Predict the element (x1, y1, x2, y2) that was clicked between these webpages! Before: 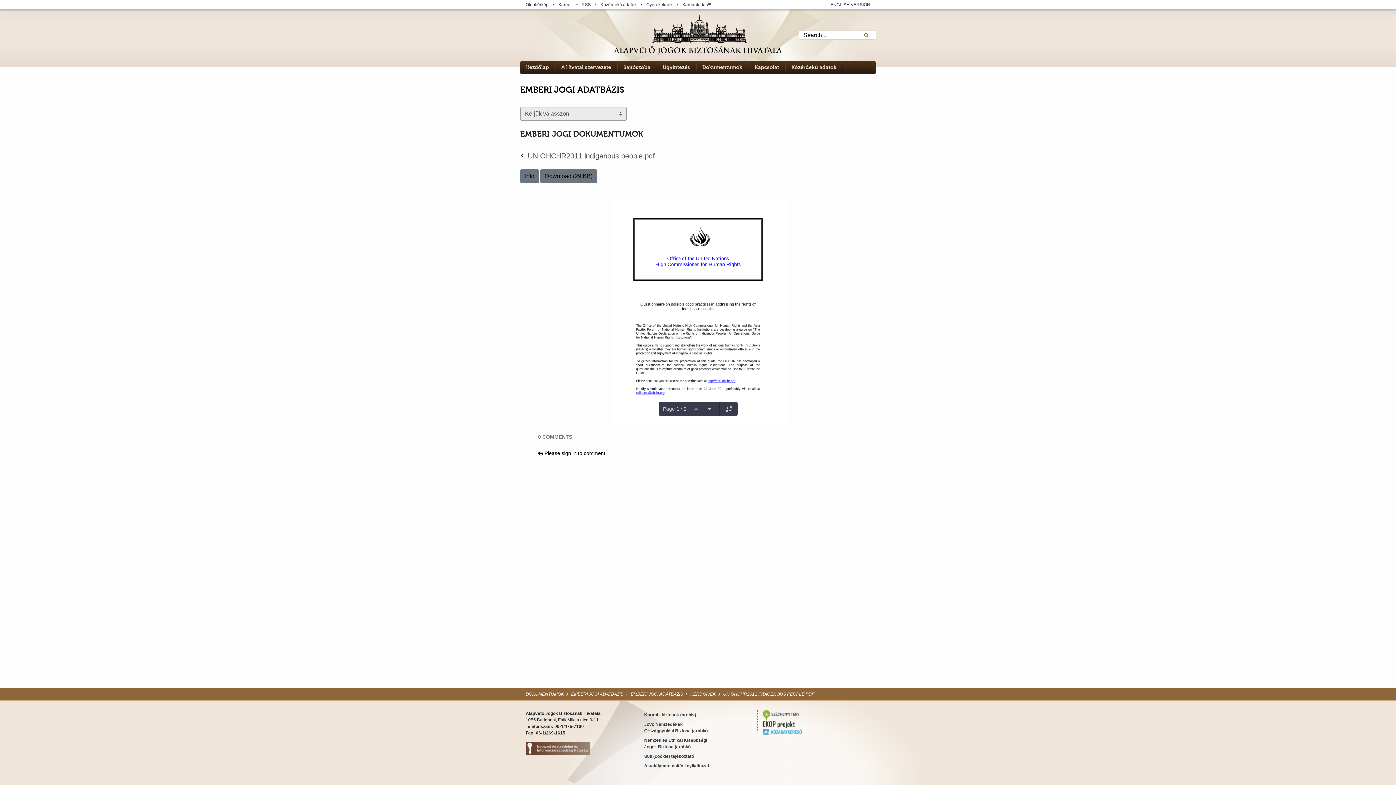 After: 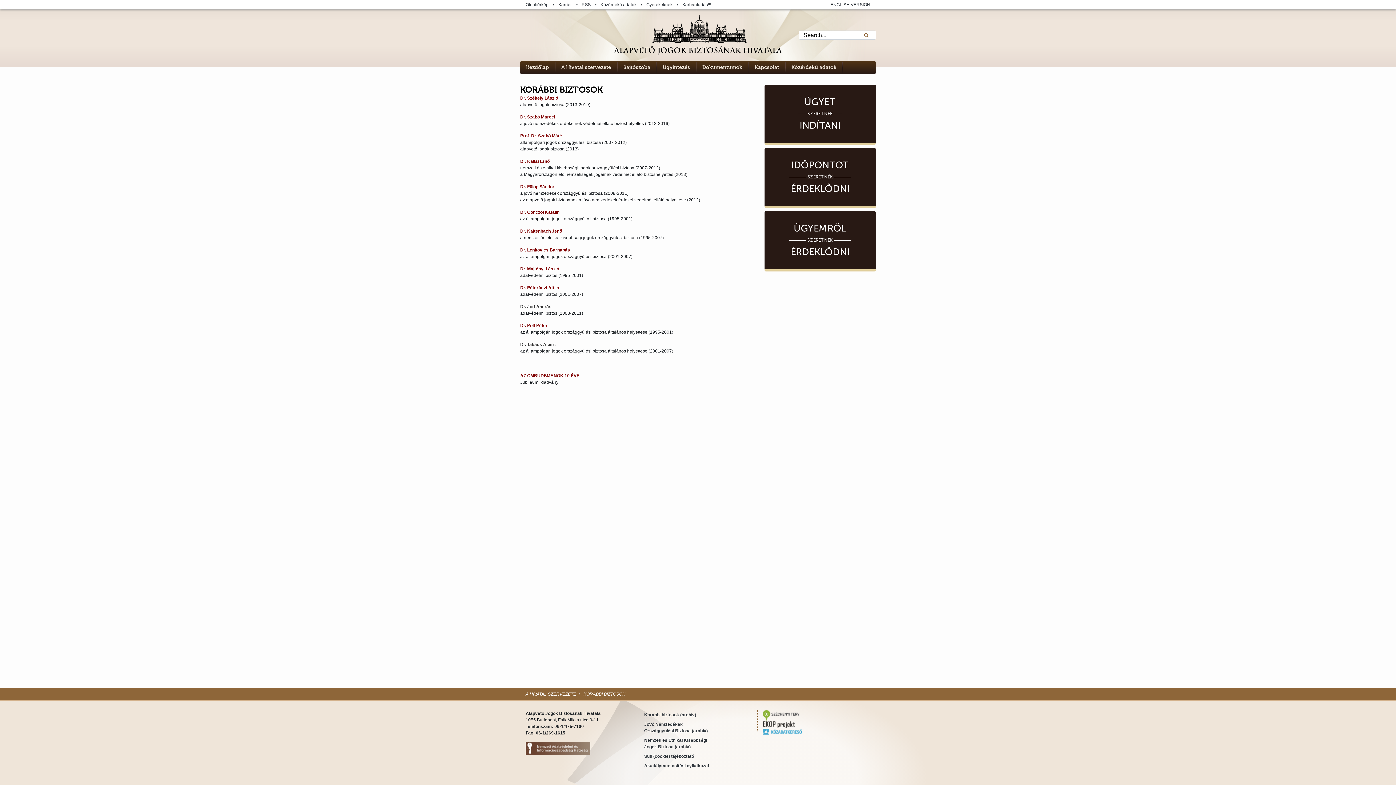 Action: label: Korábbi biztosok (archív) bbox: (644, 710, 752, 720)